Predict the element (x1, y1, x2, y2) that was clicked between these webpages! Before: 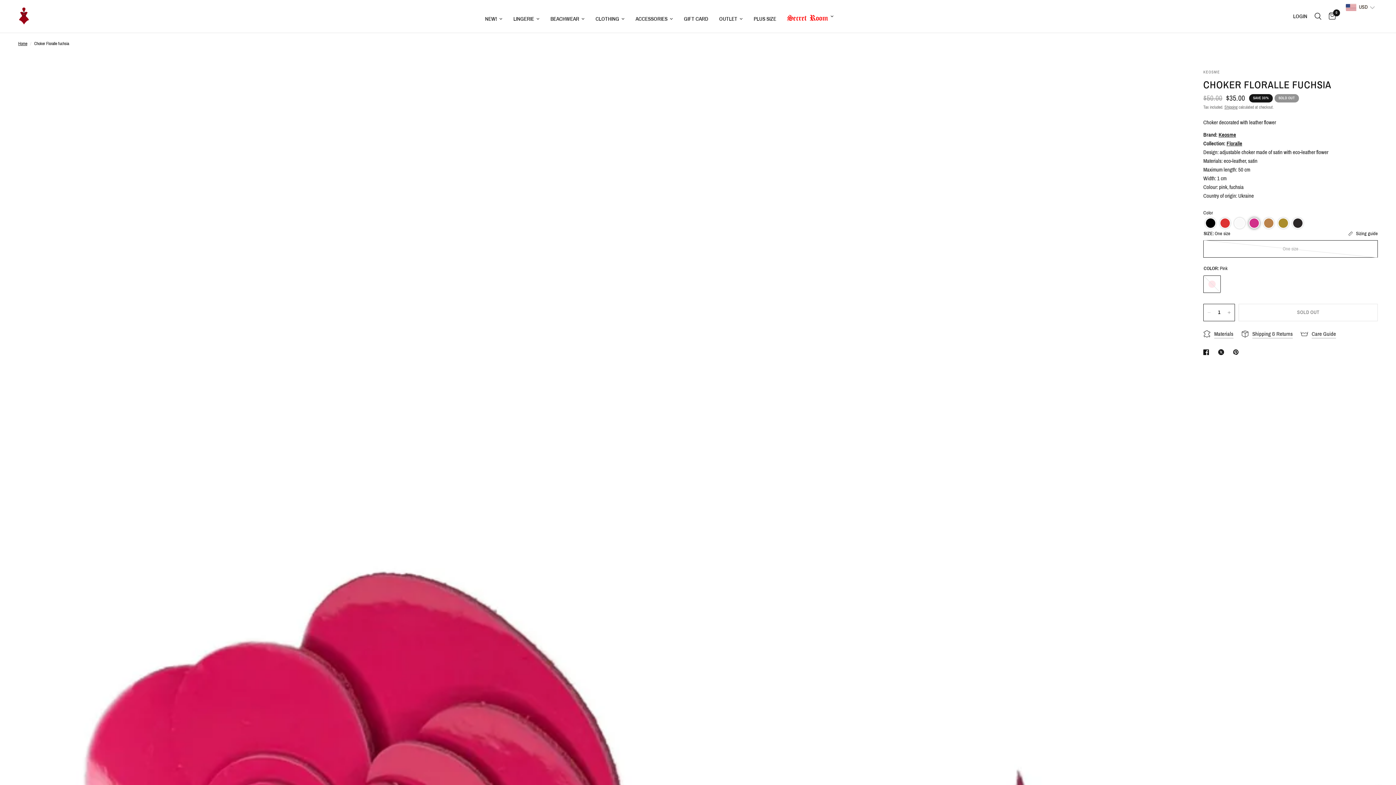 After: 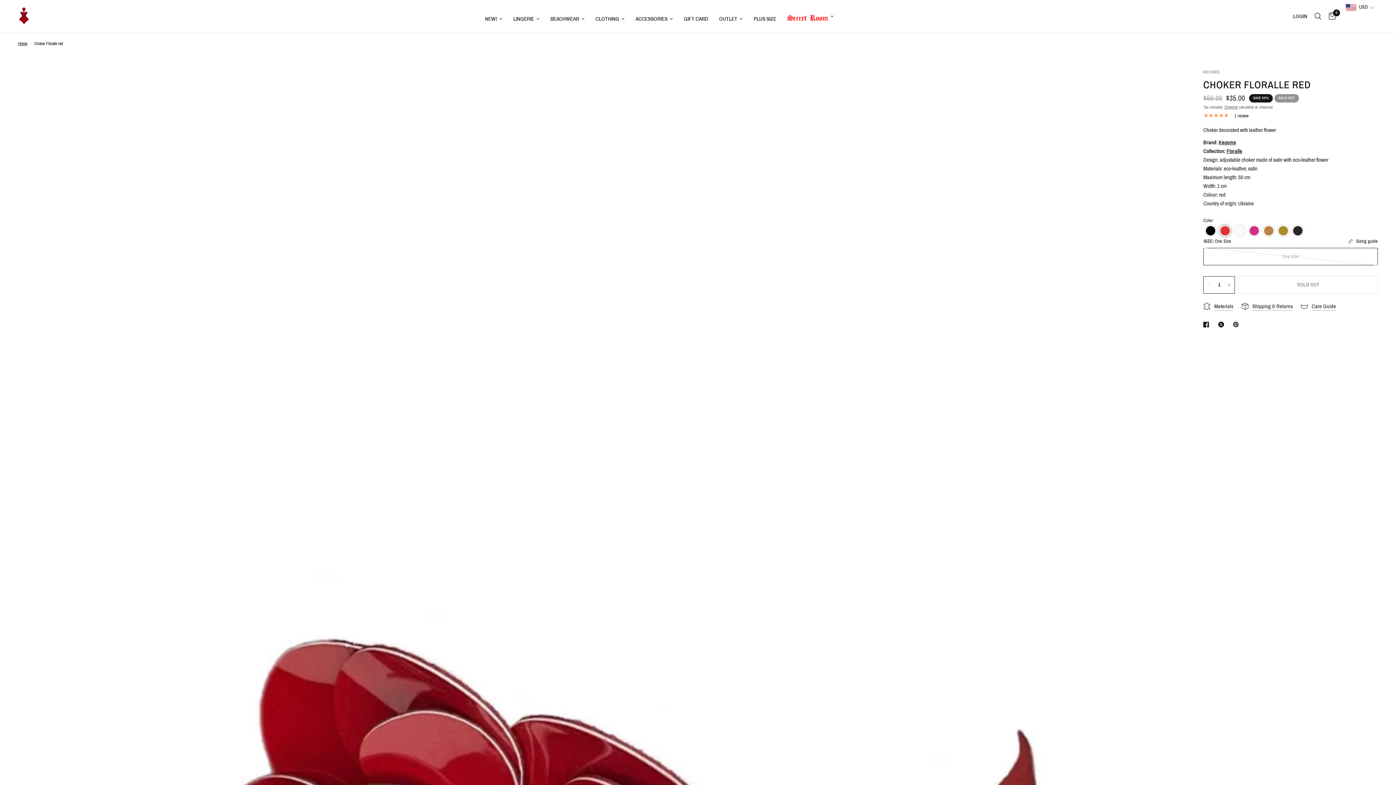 Action: label: Color: Choker Floralle red bbox: (1220, 217, 1230, 228)